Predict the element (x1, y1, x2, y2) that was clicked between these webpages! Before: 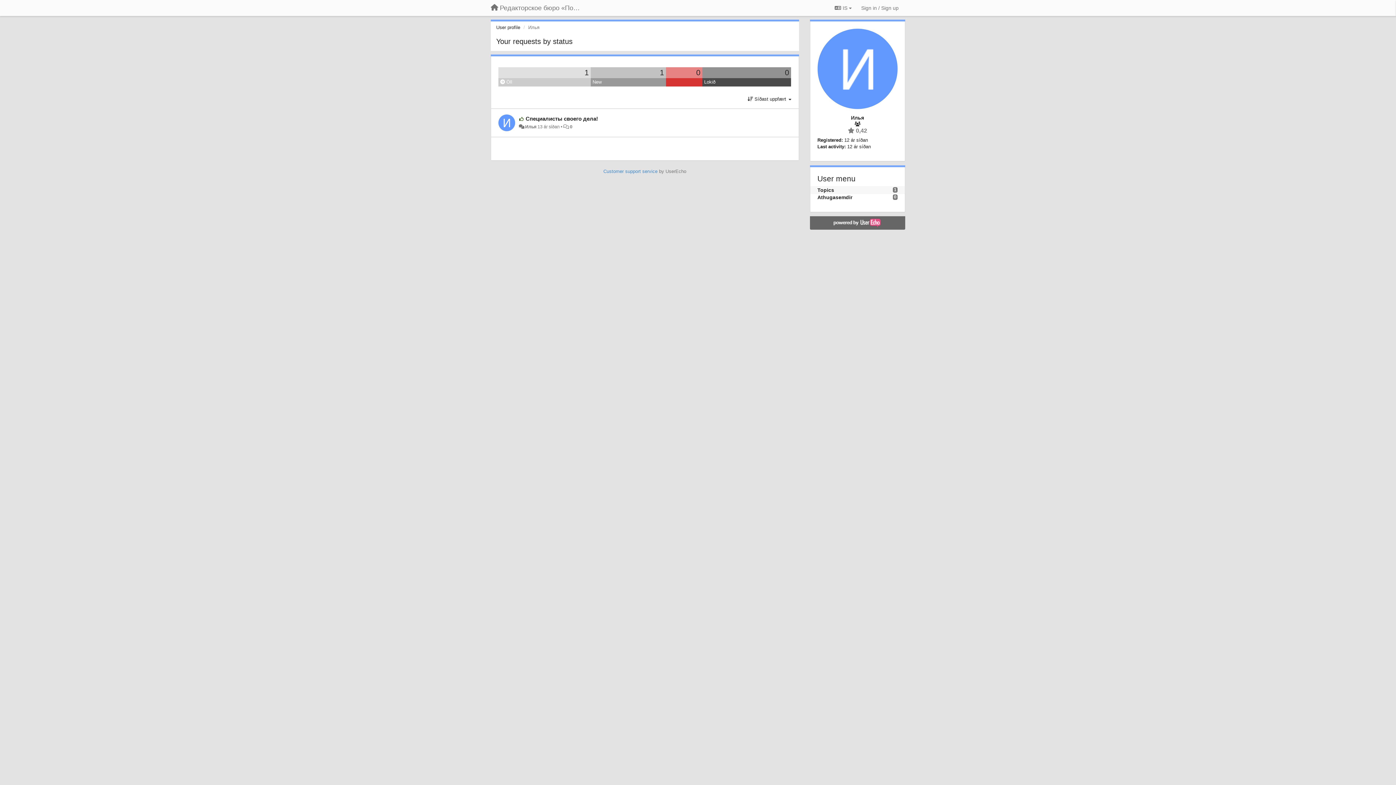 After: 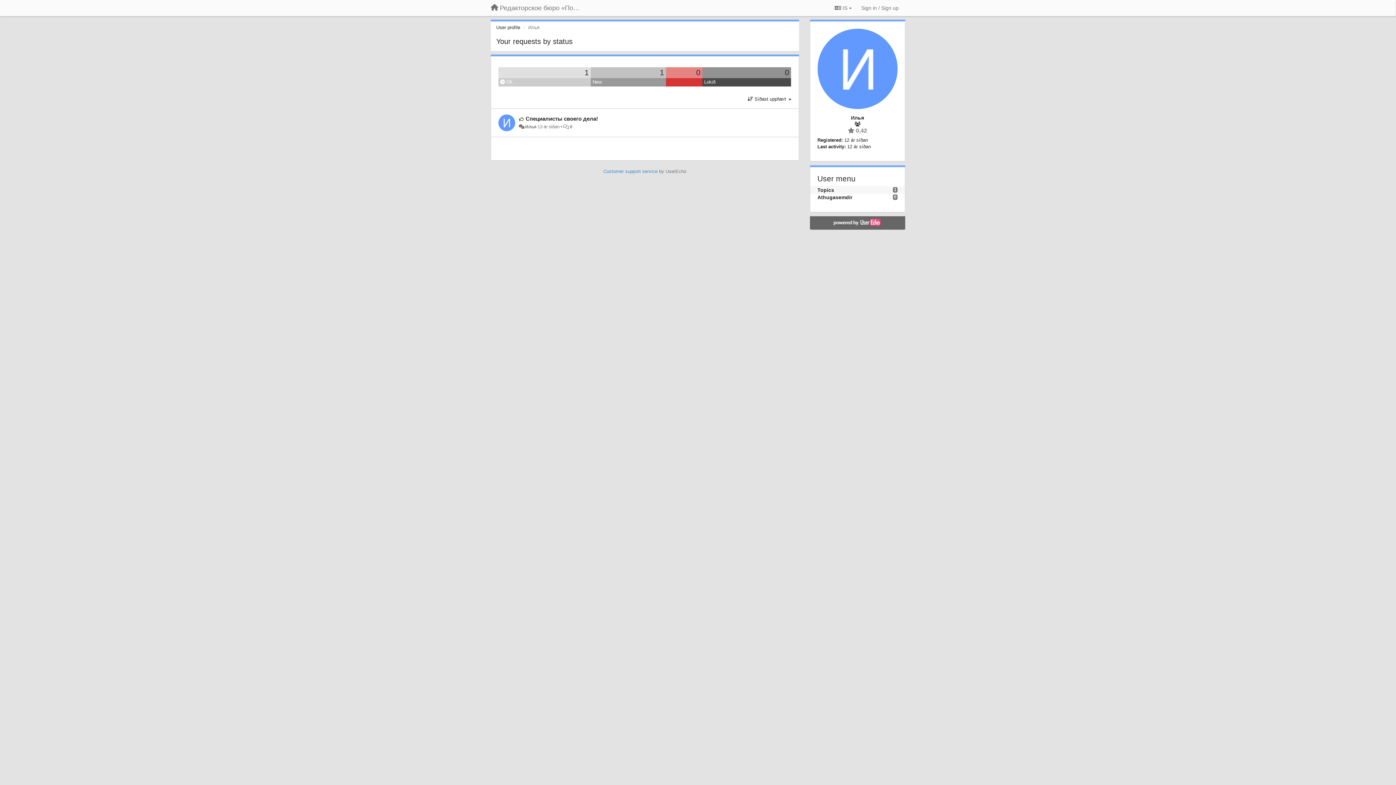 Action: label: Topics bbox: (817, 187, 834, 192)